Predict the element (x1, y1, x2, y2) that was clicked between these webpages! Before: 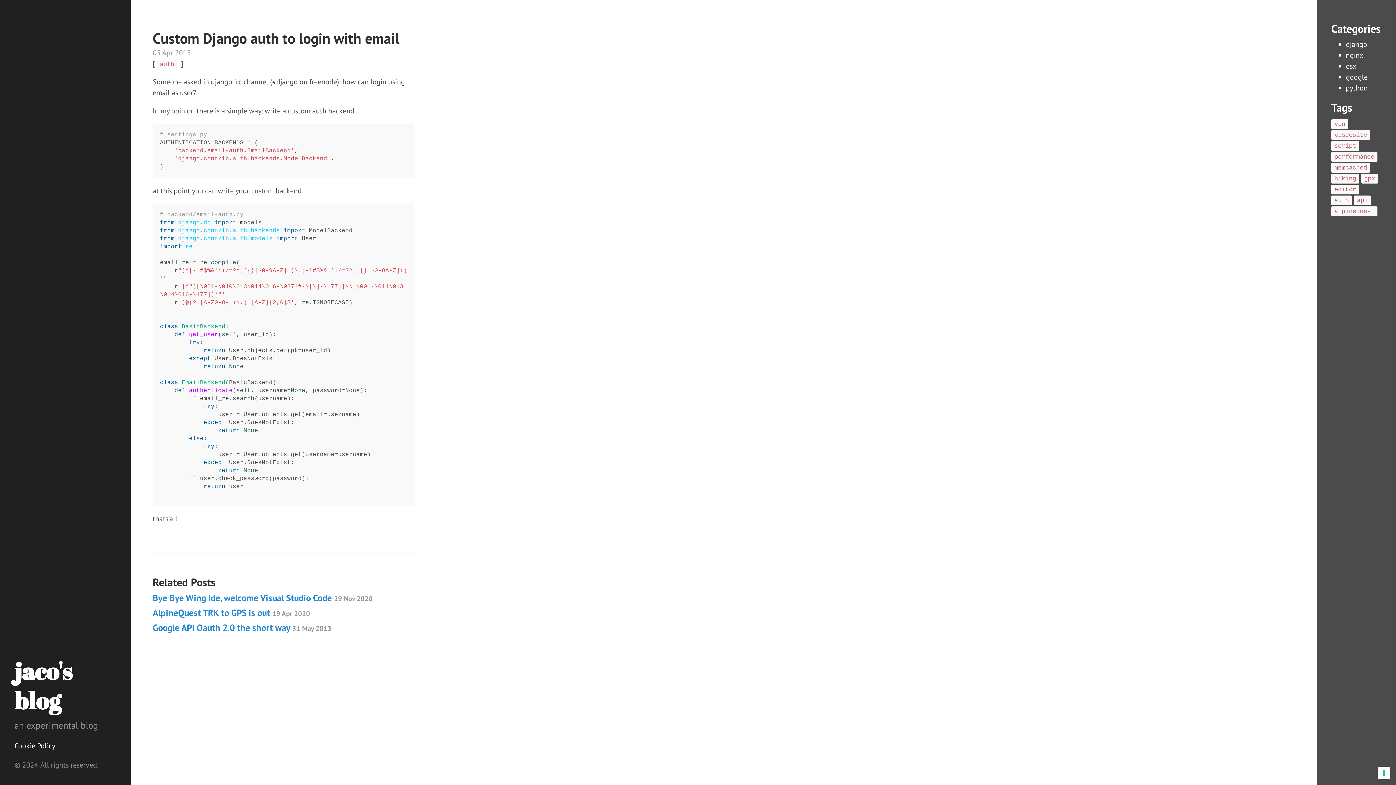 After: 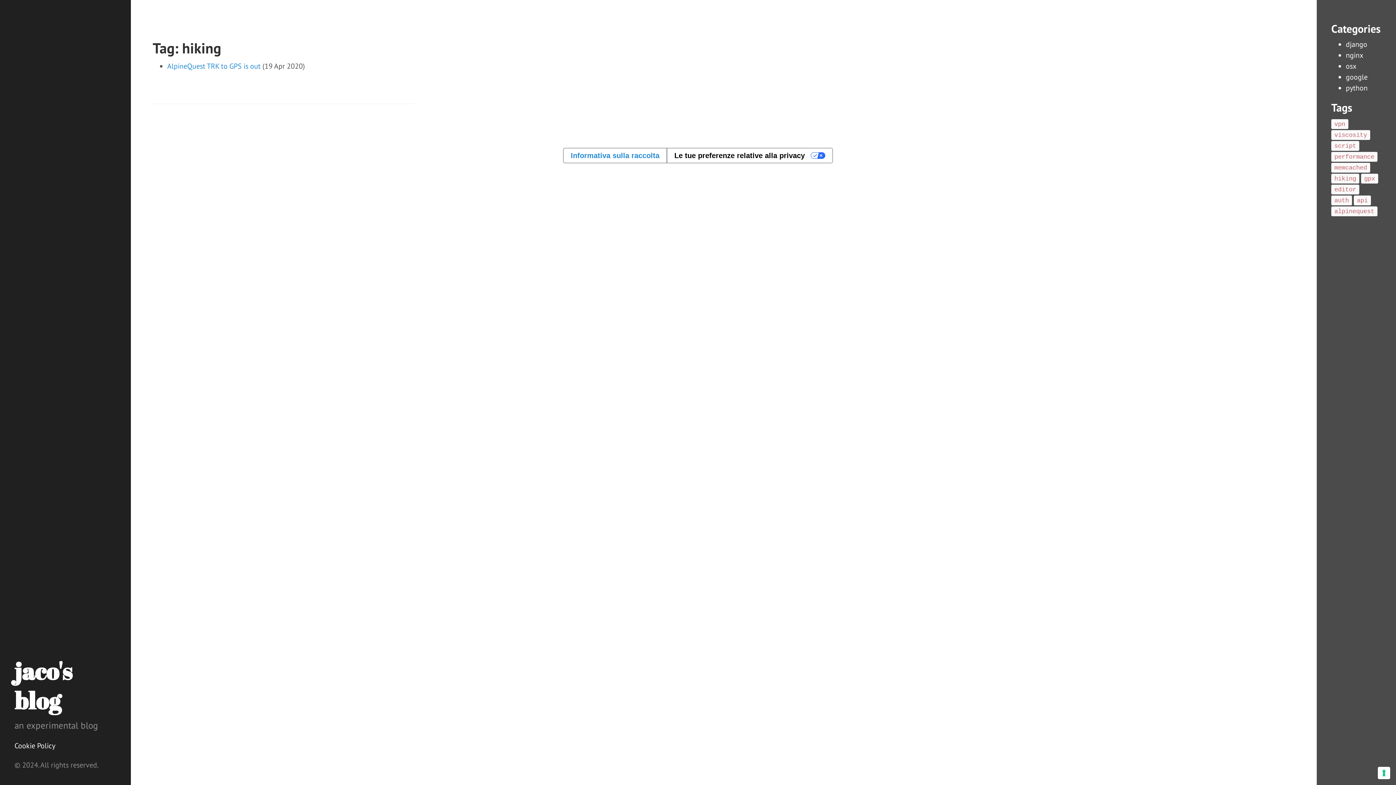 Action: label: hiking bbox: (1331, 173, 1359, 182)